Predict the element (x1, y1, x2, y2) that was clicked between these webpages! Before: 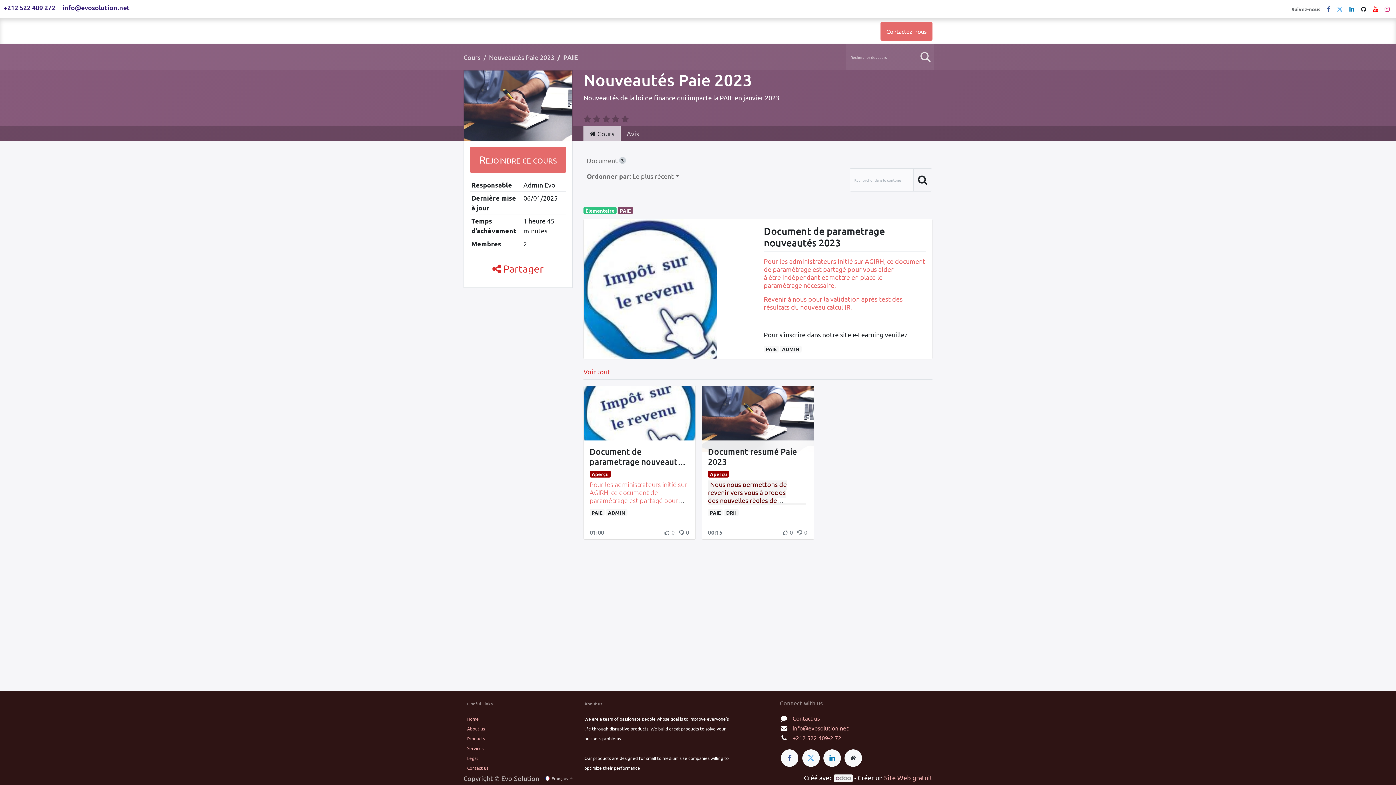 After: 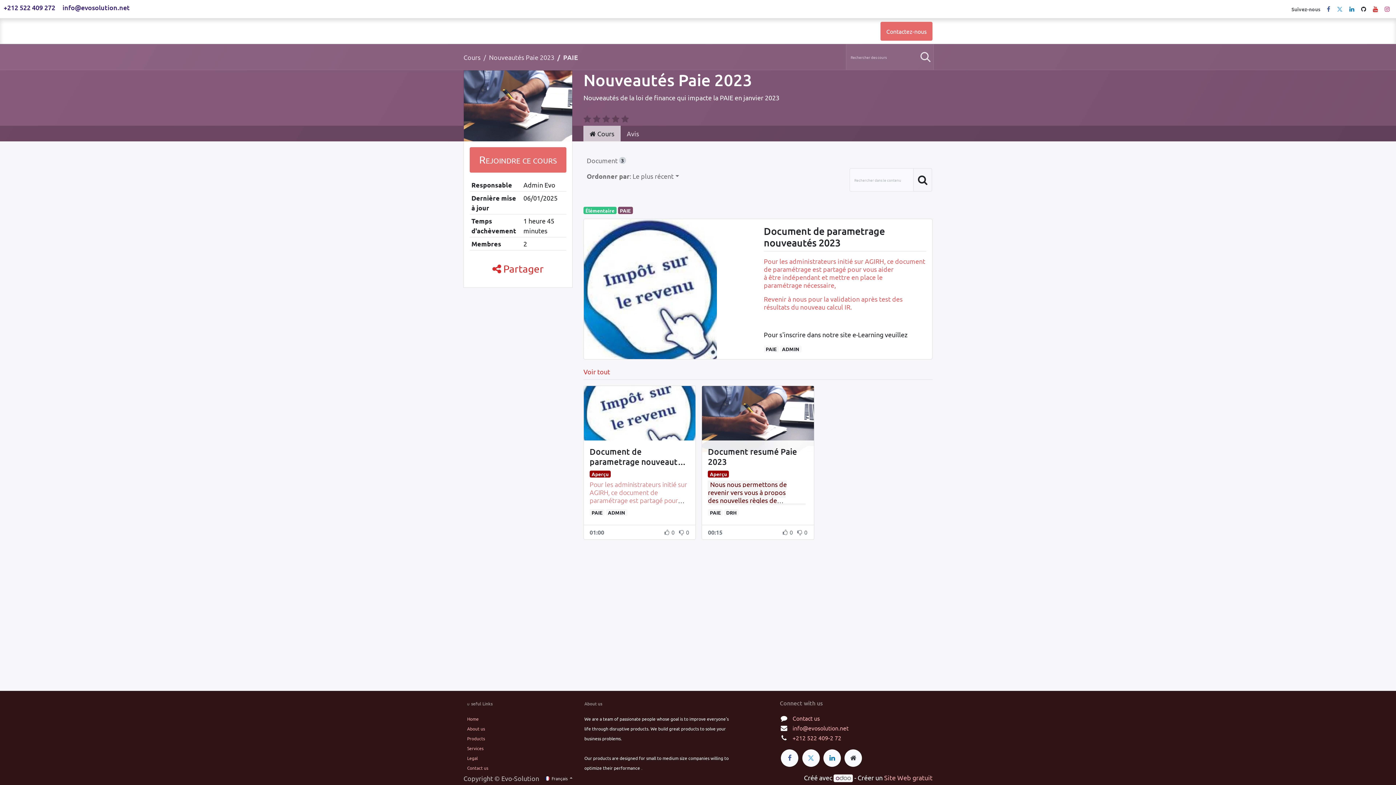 Action: bbox: (708, 509, 722, 516) label: PAIE